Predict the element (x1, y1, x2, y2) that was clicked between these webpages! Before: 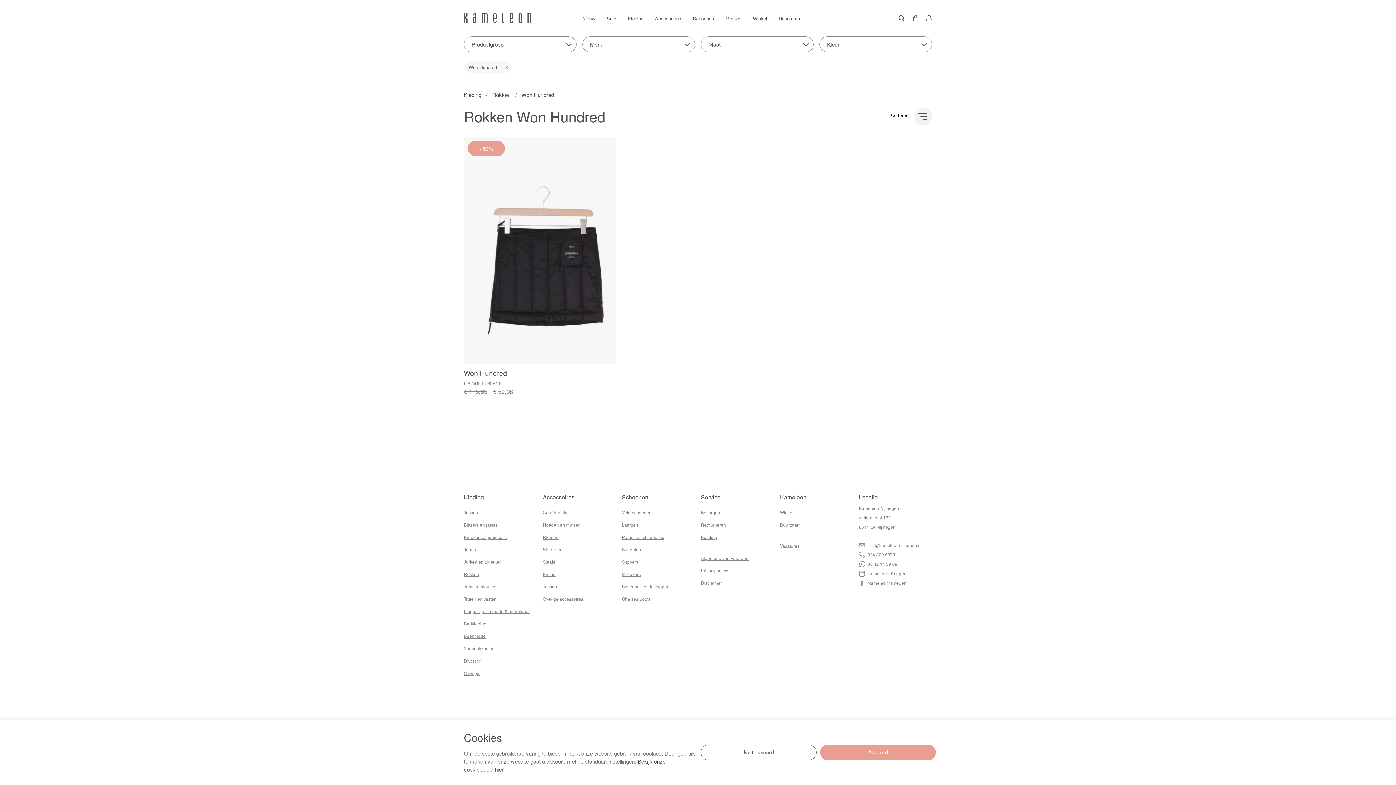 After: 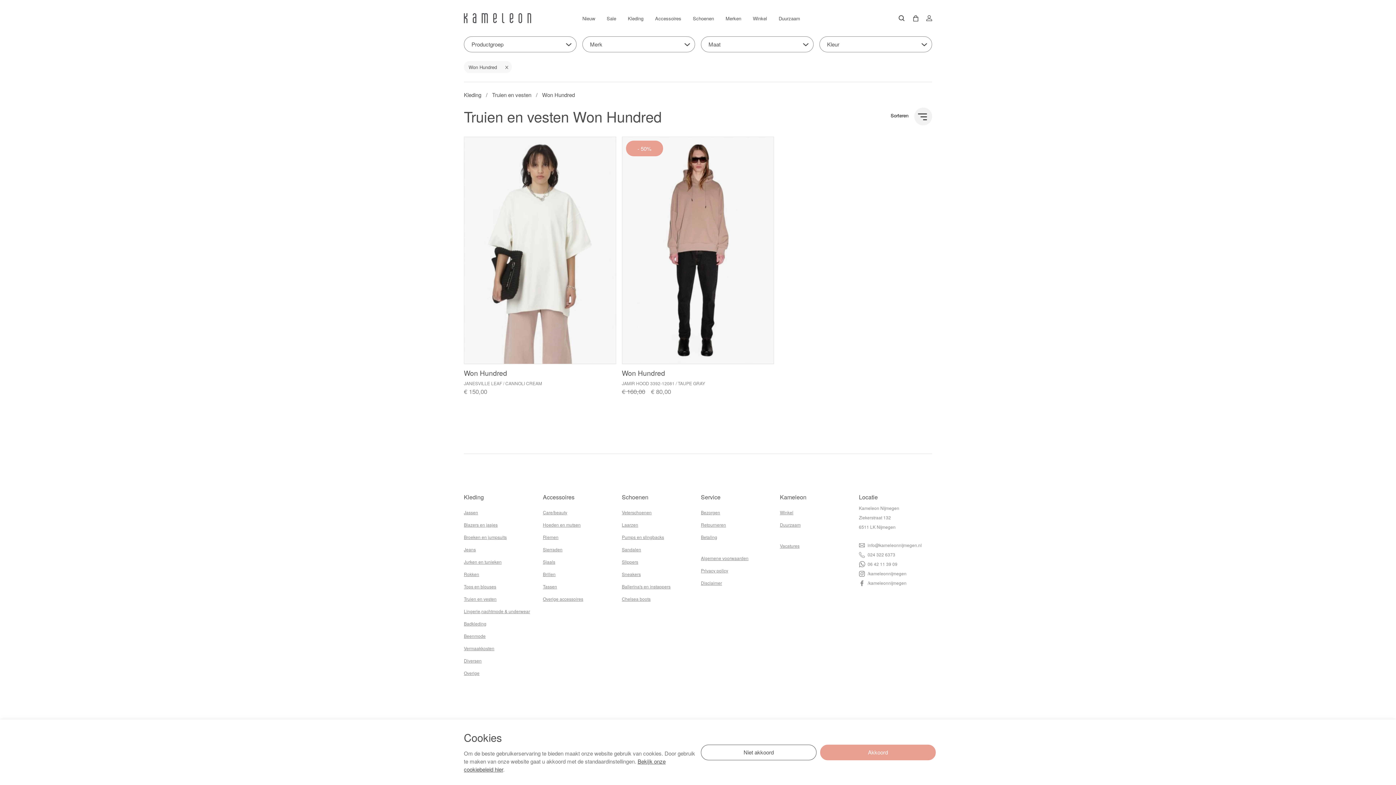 Action: label: Truien en vesten bbox: (464, 593, 537, 605)